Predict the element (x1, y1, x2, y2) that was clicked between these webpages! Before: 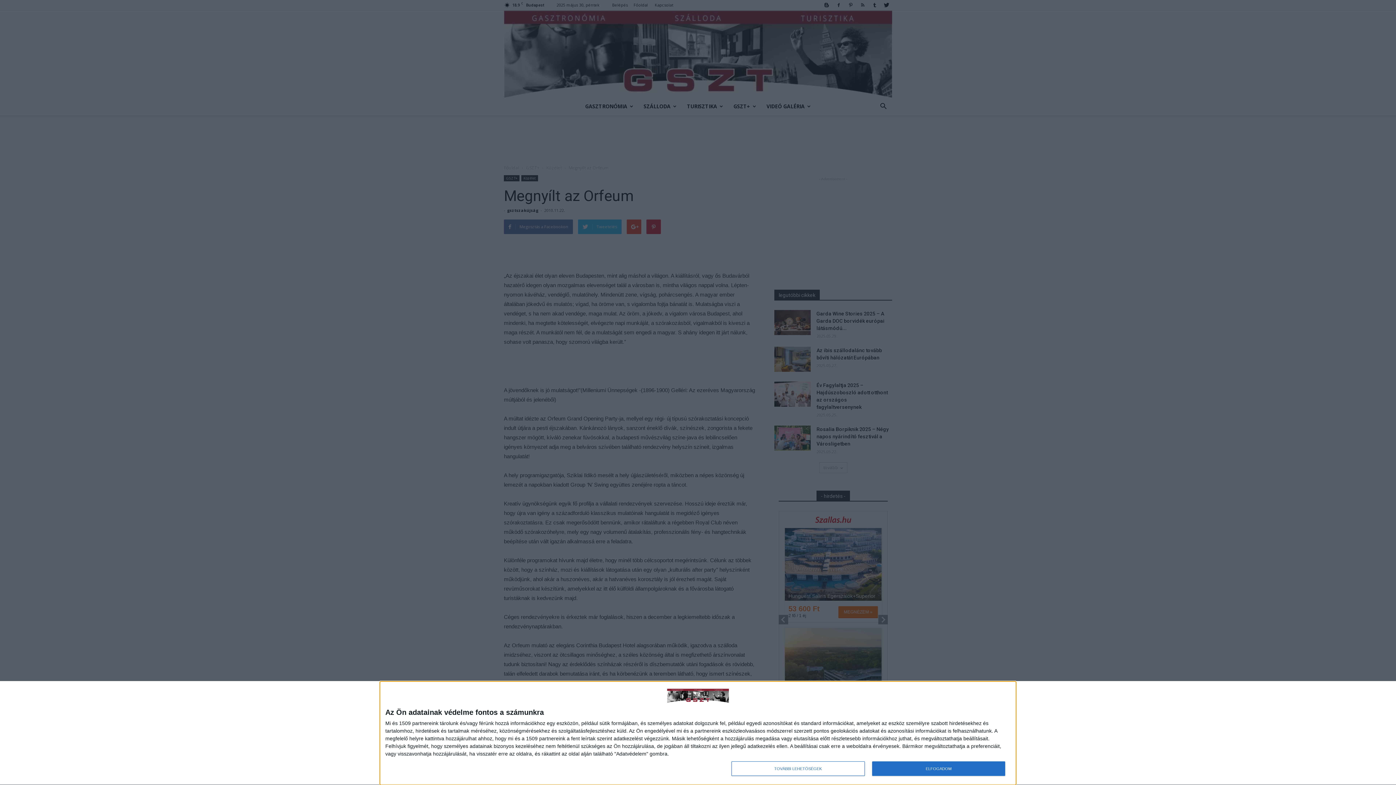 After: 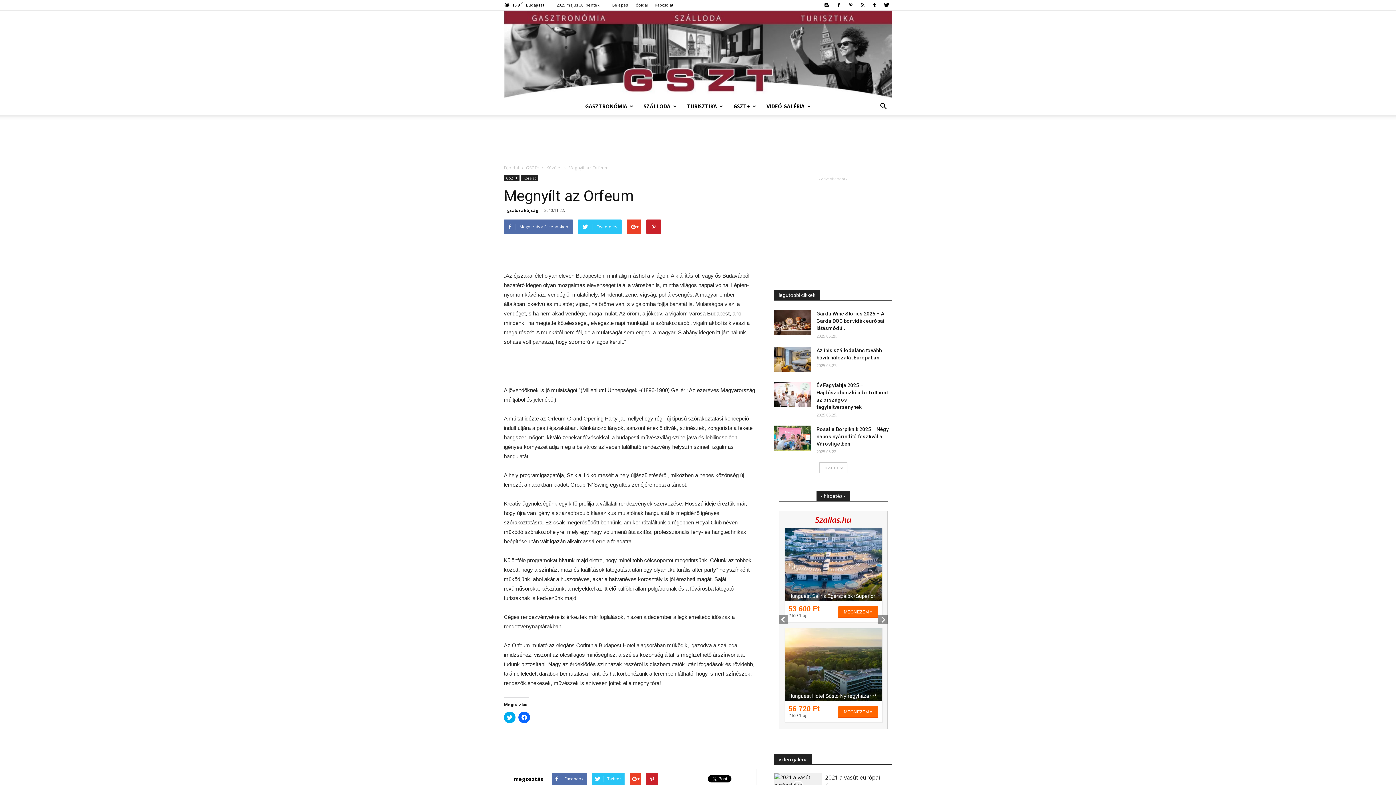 Action: bbox: (872, 761, 1005, 776) label: ELFOGADOM